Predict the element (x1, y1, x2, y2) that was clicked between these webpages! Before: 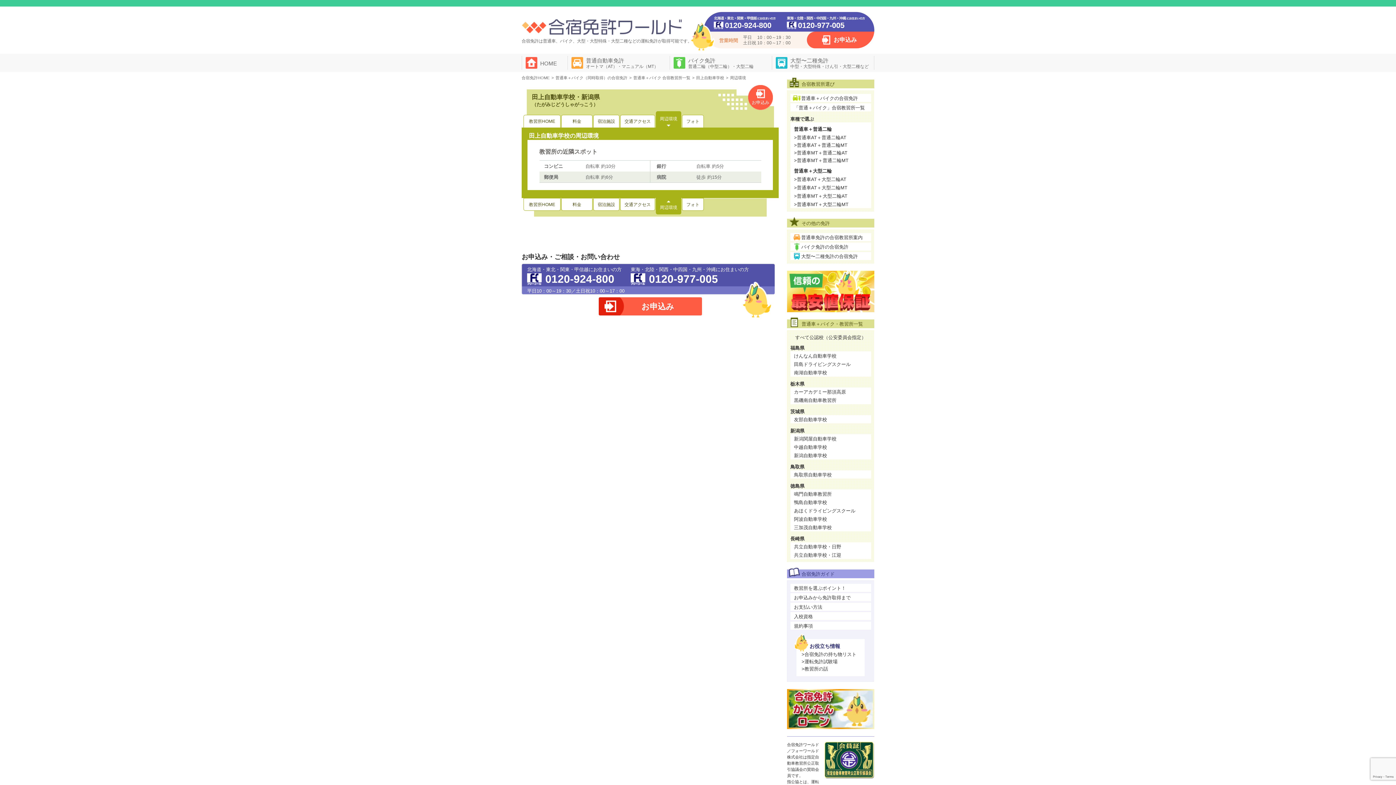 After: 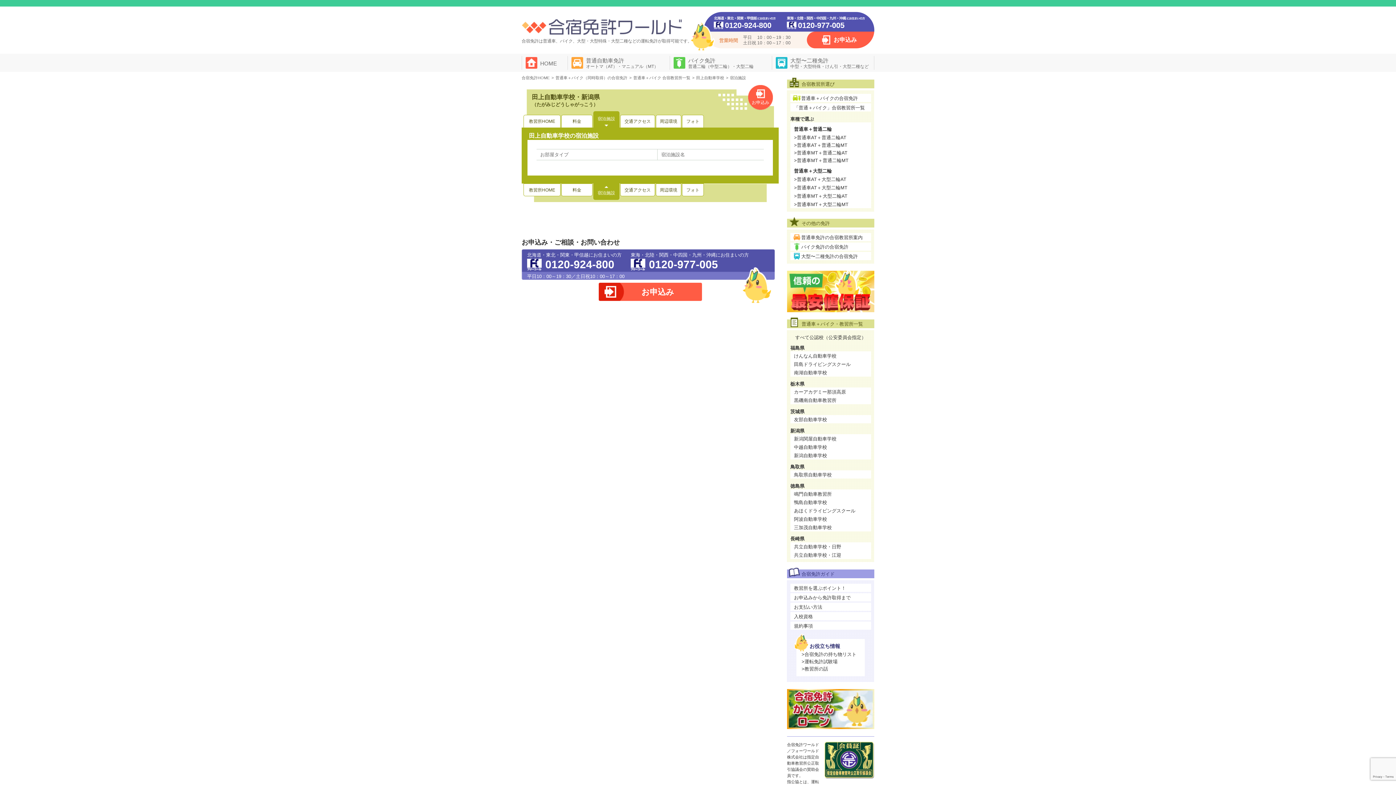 Action: bbox: (593, 114, 619, 127) label: 宿泊施設